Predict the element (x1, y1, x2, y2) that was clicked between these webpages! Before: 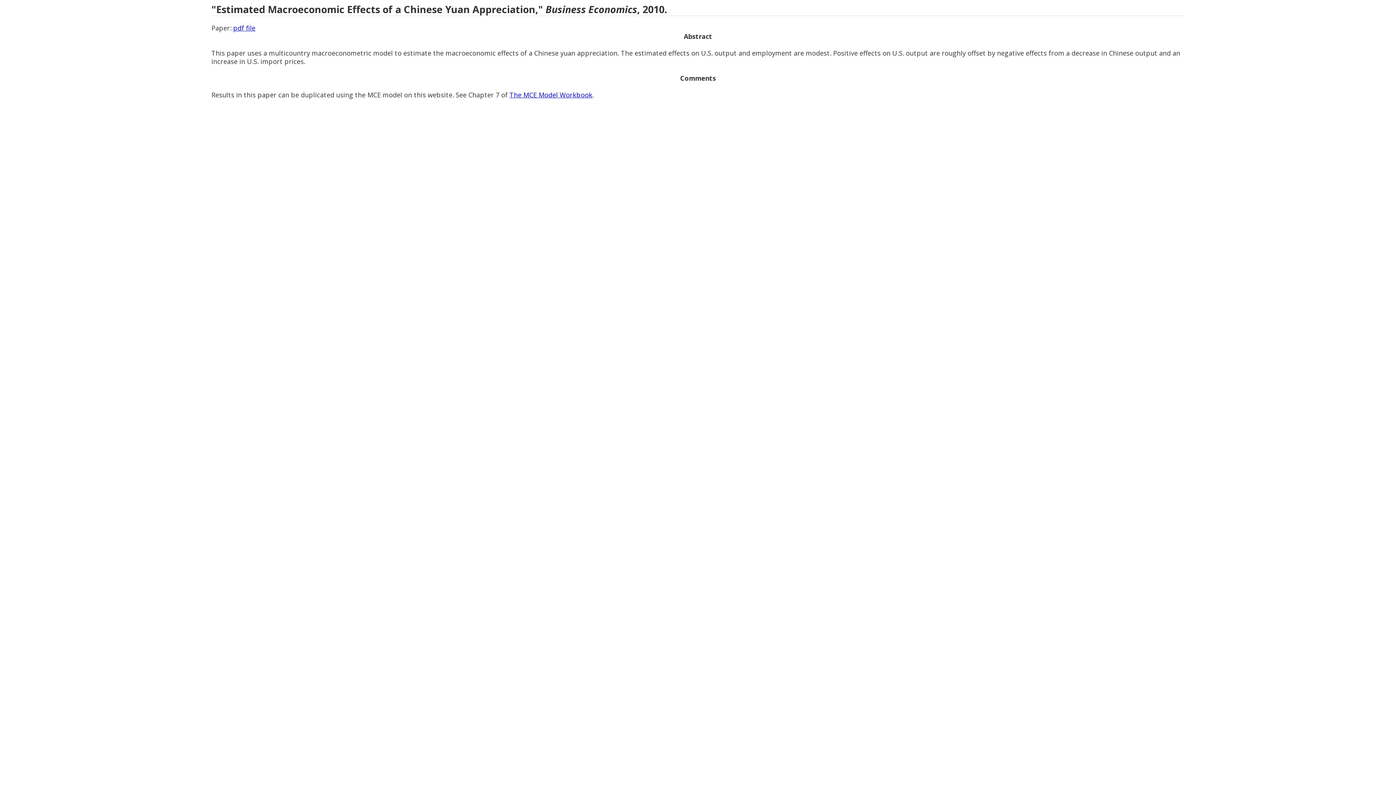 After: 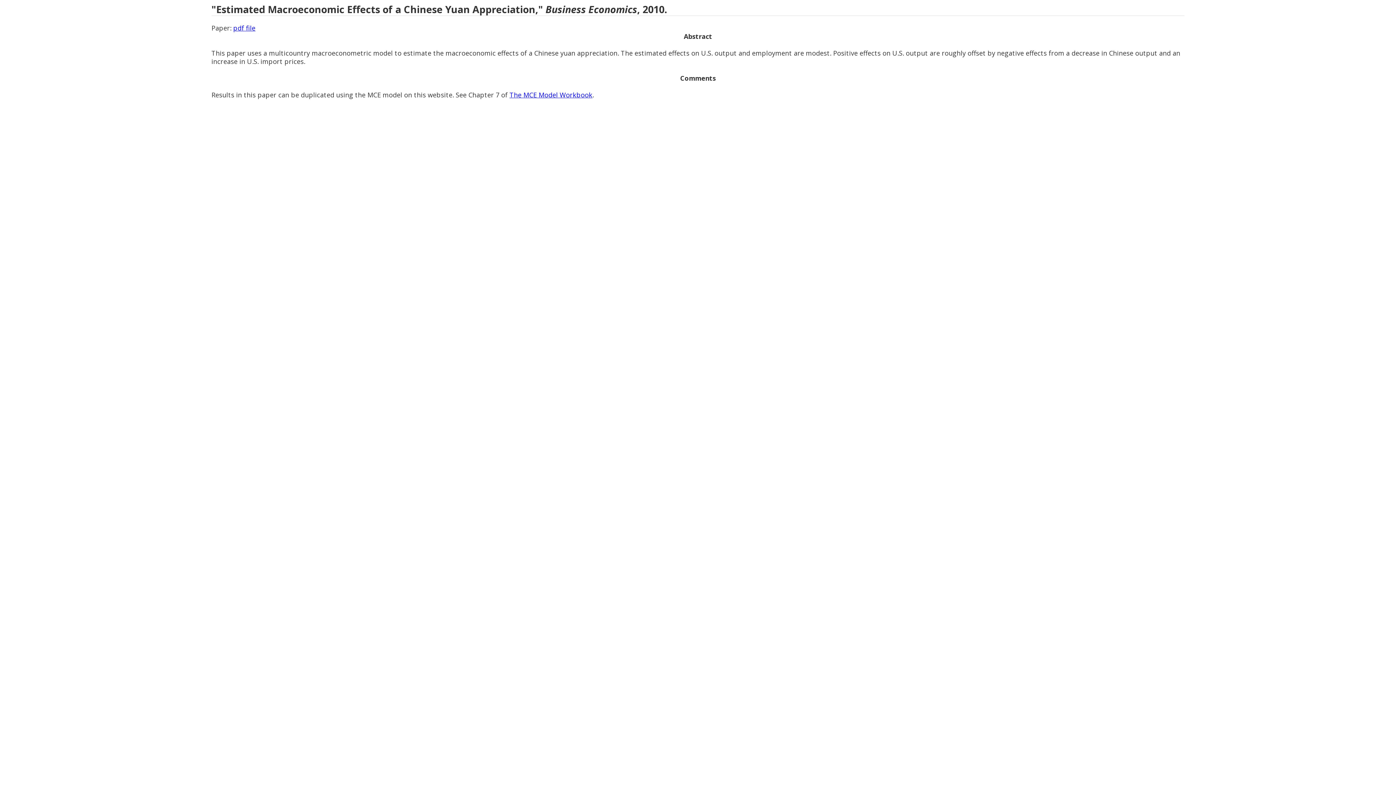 Action: bbox: (509, 90, 592, 99) label: The MCE Model Workbook